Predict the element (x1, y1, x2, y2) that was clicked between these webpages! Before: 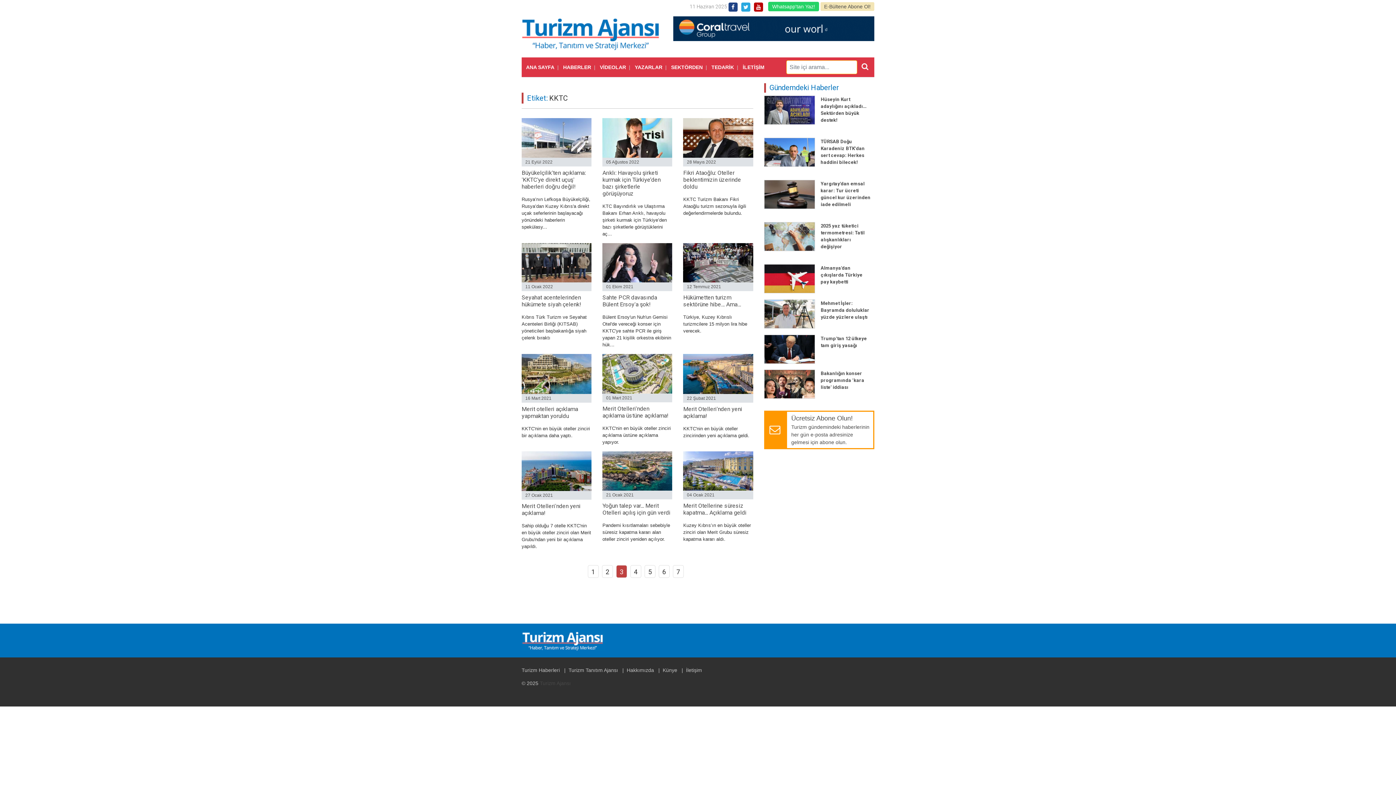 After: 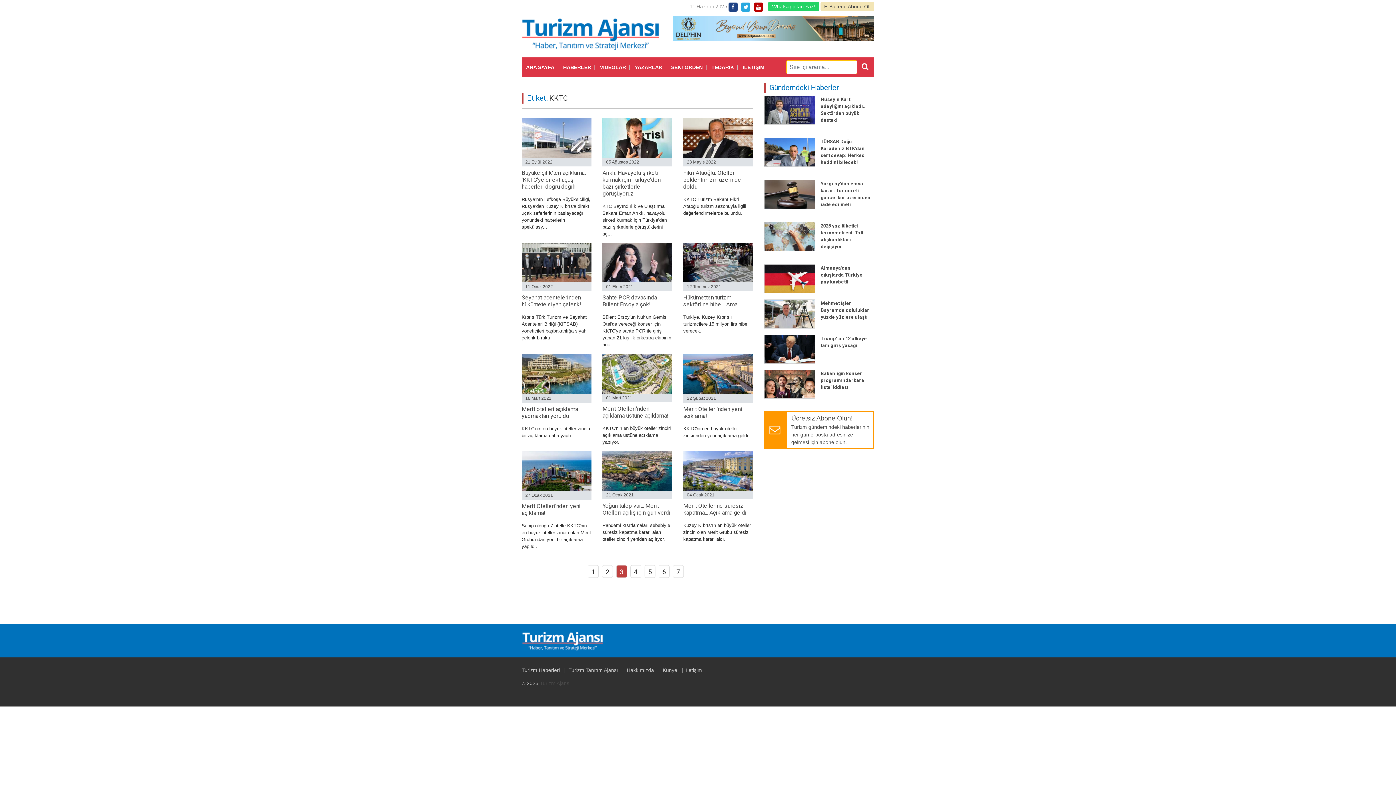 Action: bbox: (632, 61, 665, 73) label: YAZARLAR